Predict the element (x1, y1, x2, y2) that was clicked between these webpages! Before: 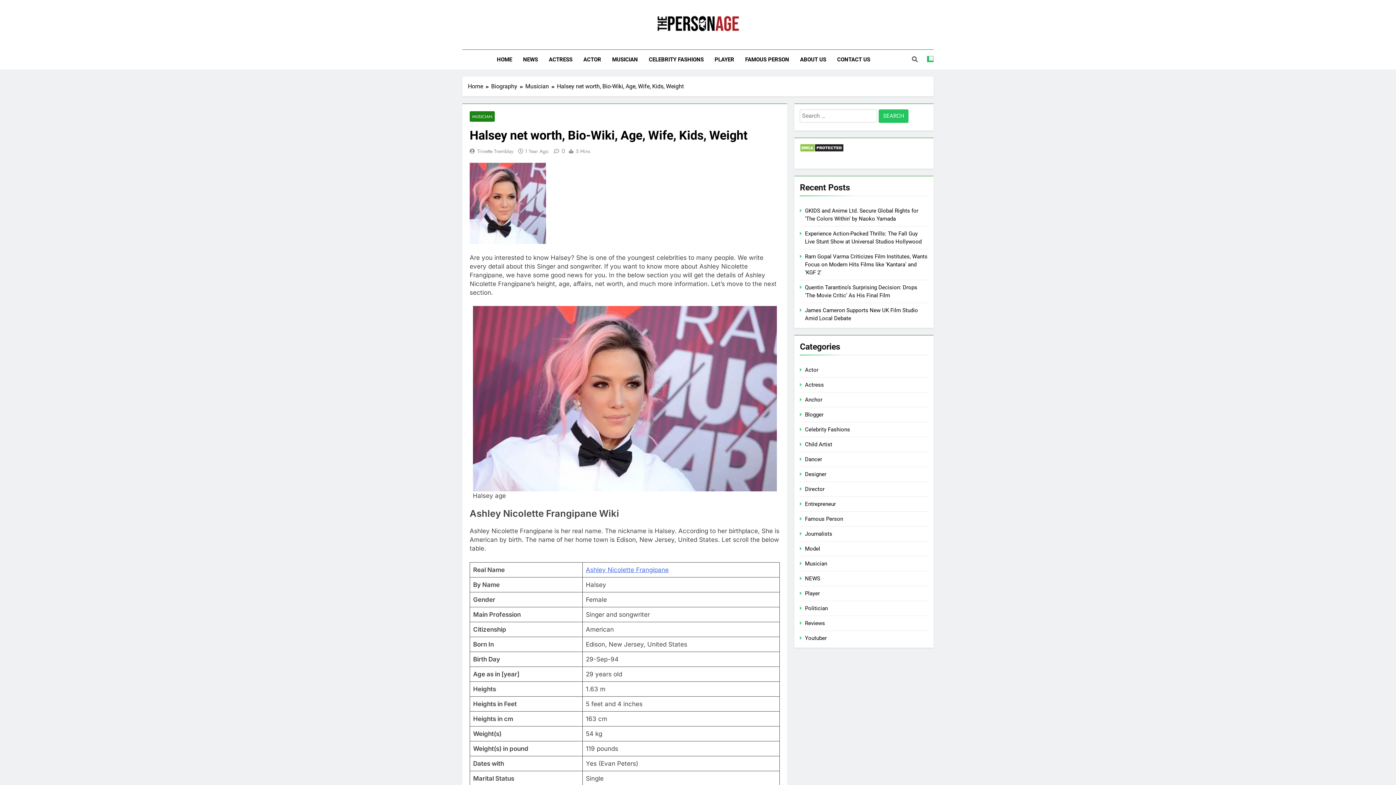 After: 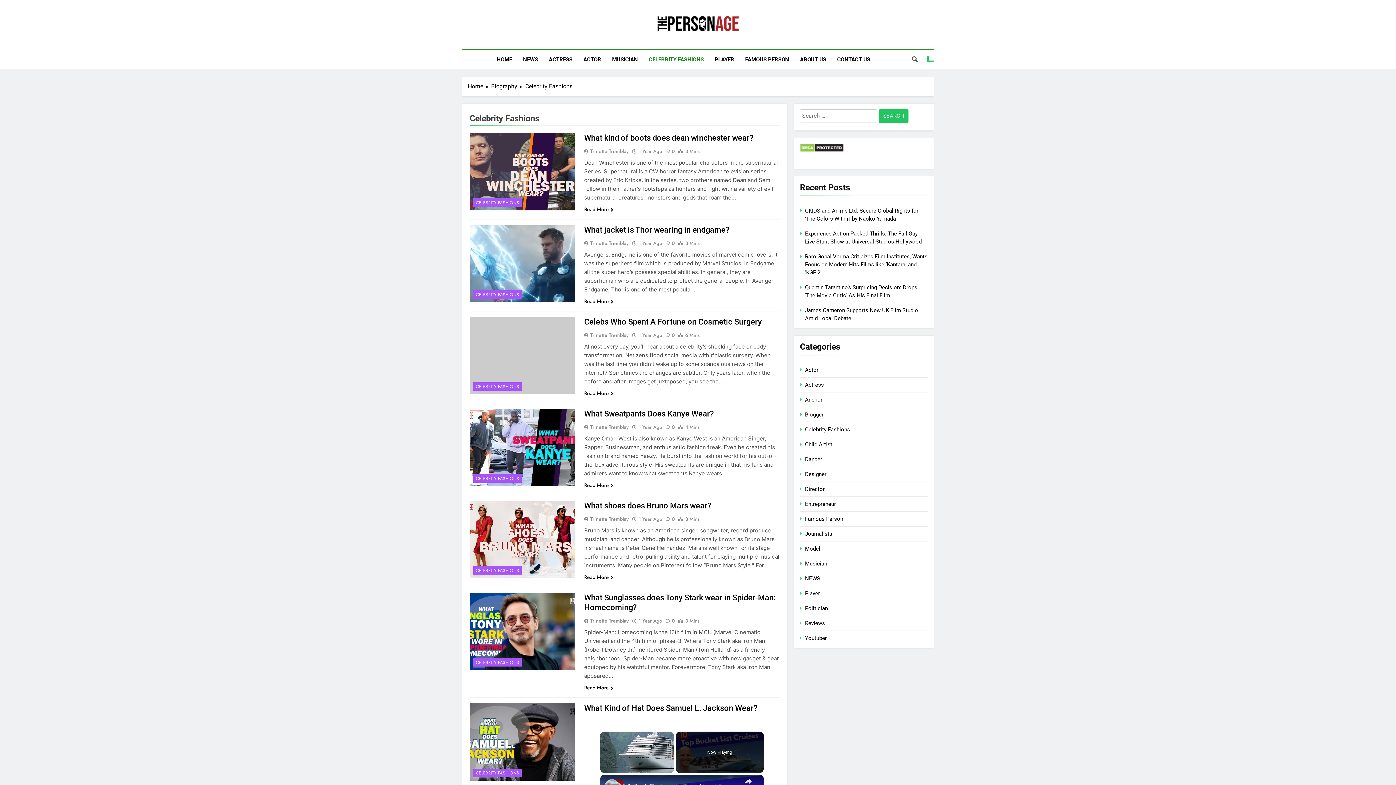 Action: bbox: (805, 426, 850, 433) label: Celebrity Fashions